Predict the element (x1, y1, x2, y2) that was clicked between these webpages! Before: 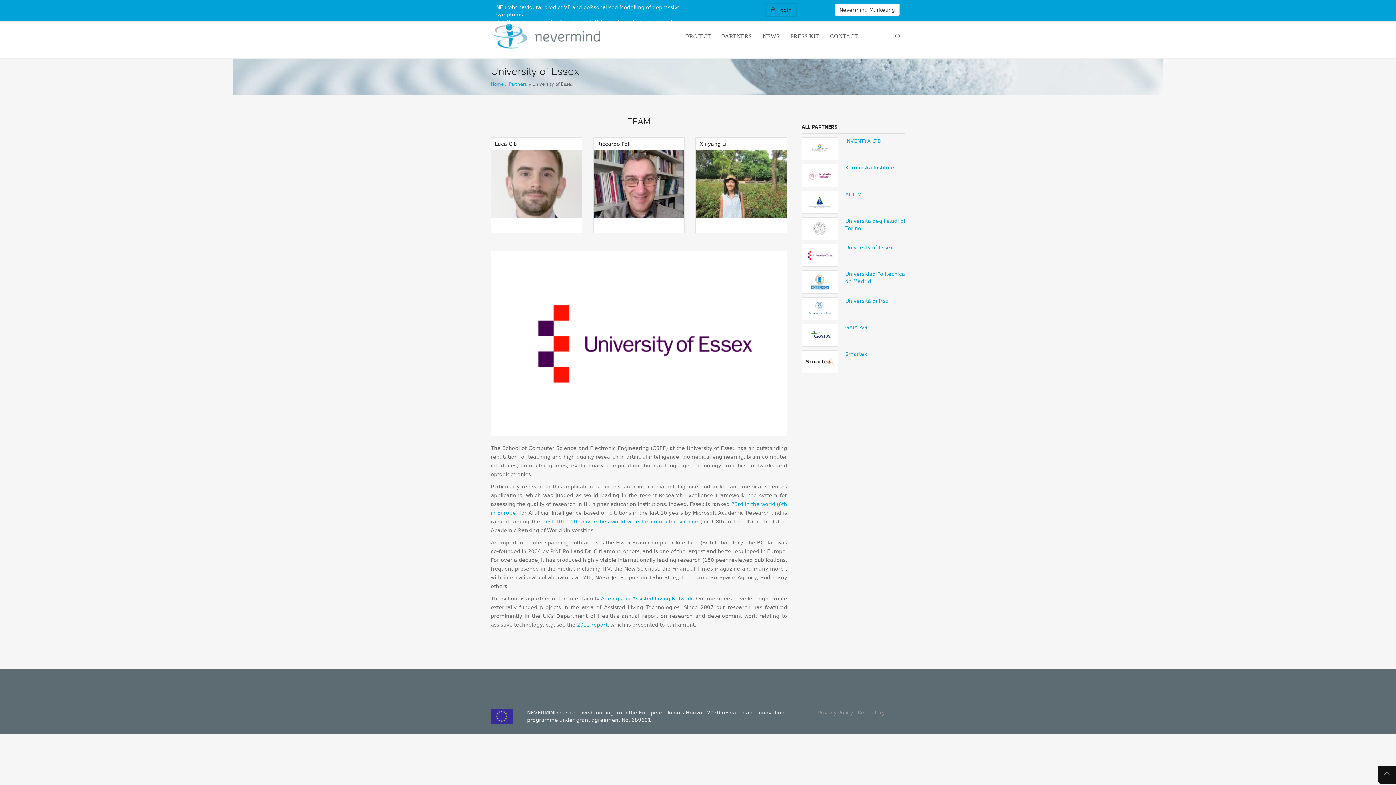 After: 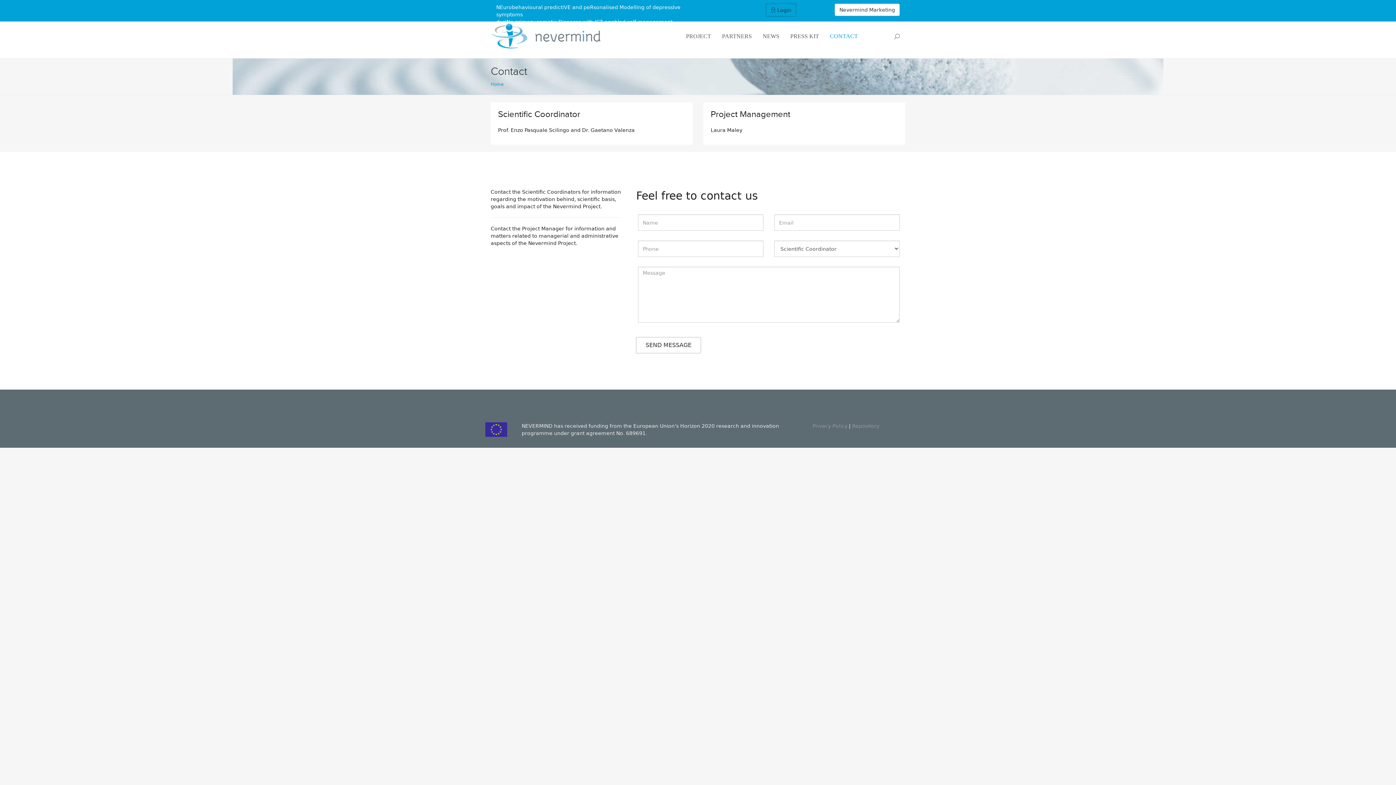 Action: bbox: (824, 21, 863, 50) label: CONTACT